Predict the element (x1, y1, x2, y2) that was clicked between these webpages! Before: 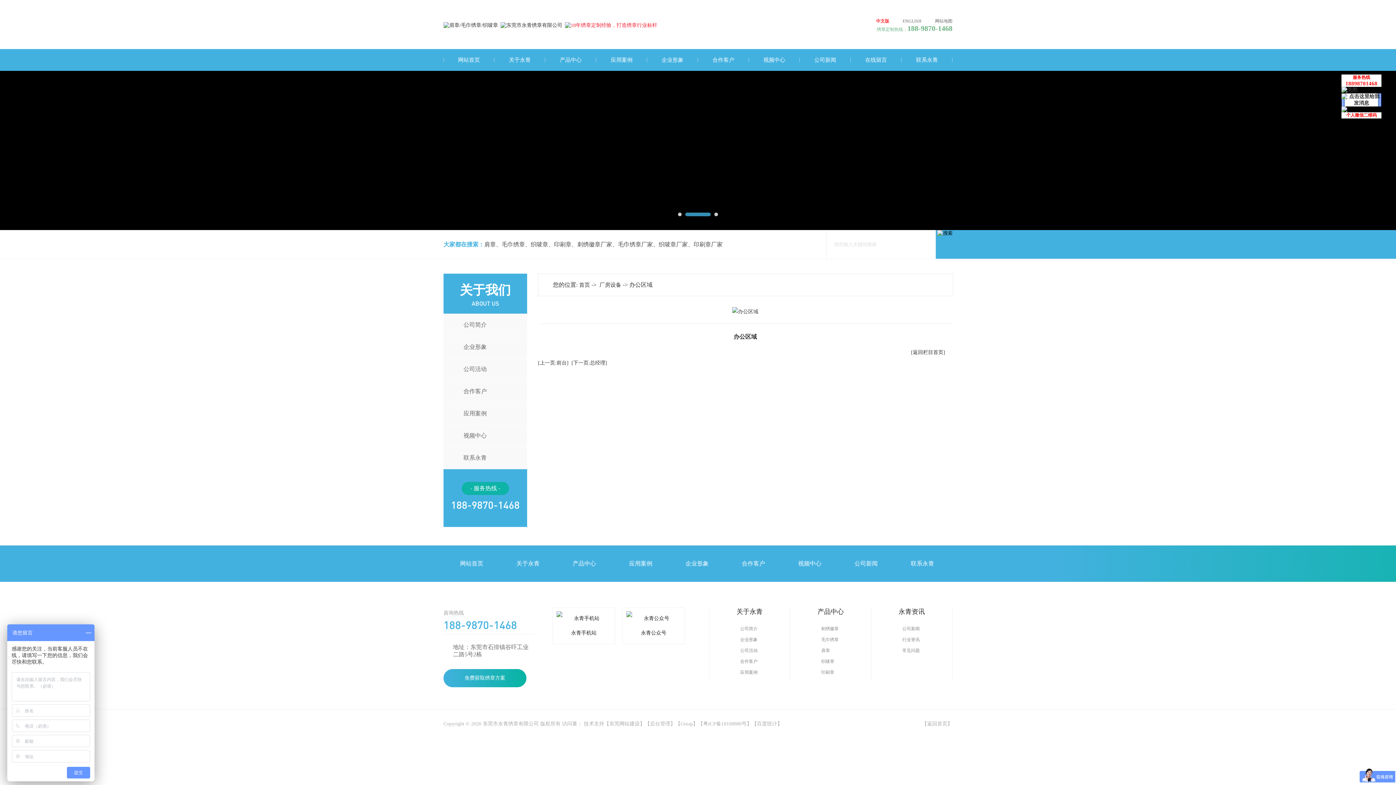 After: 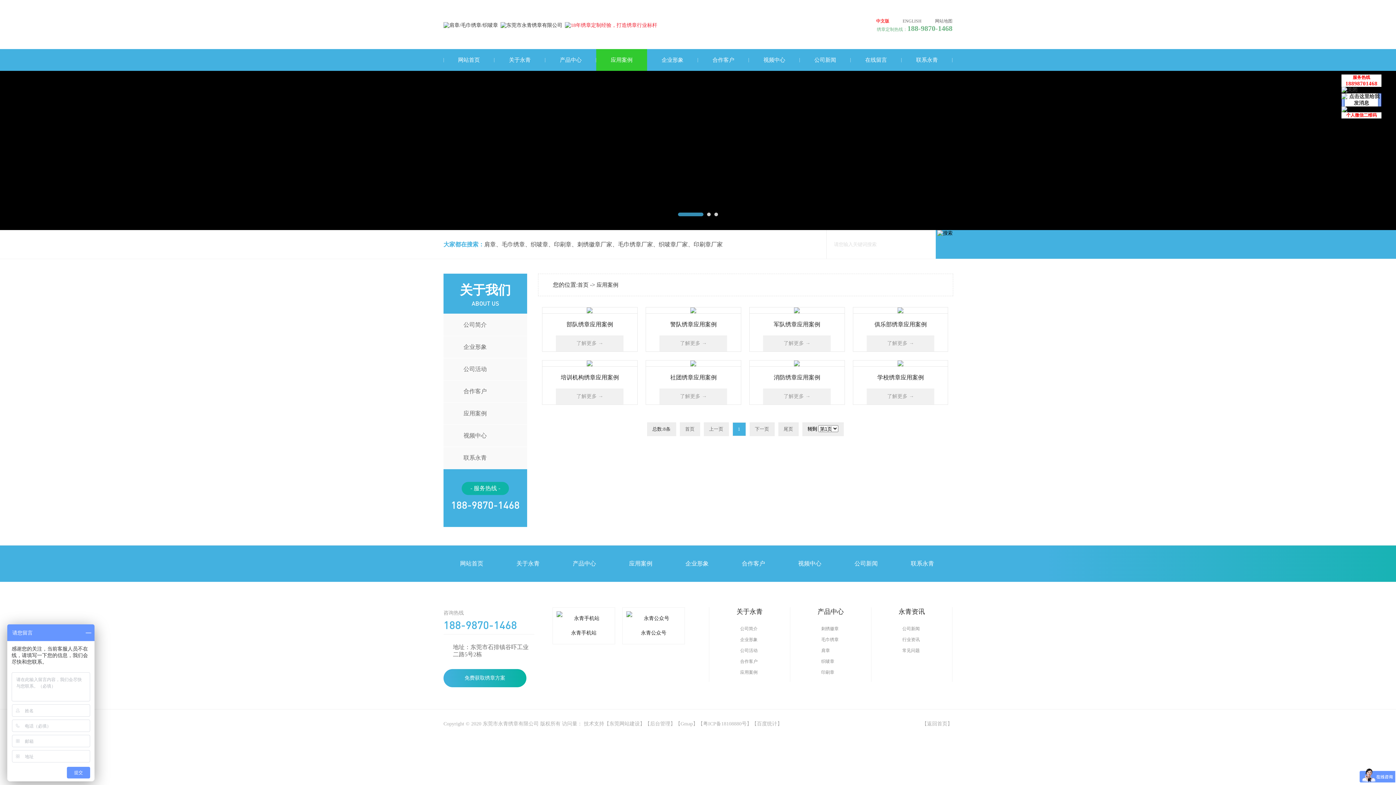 Action: bbox: (596, 49, 647, 70) label: 应用案例